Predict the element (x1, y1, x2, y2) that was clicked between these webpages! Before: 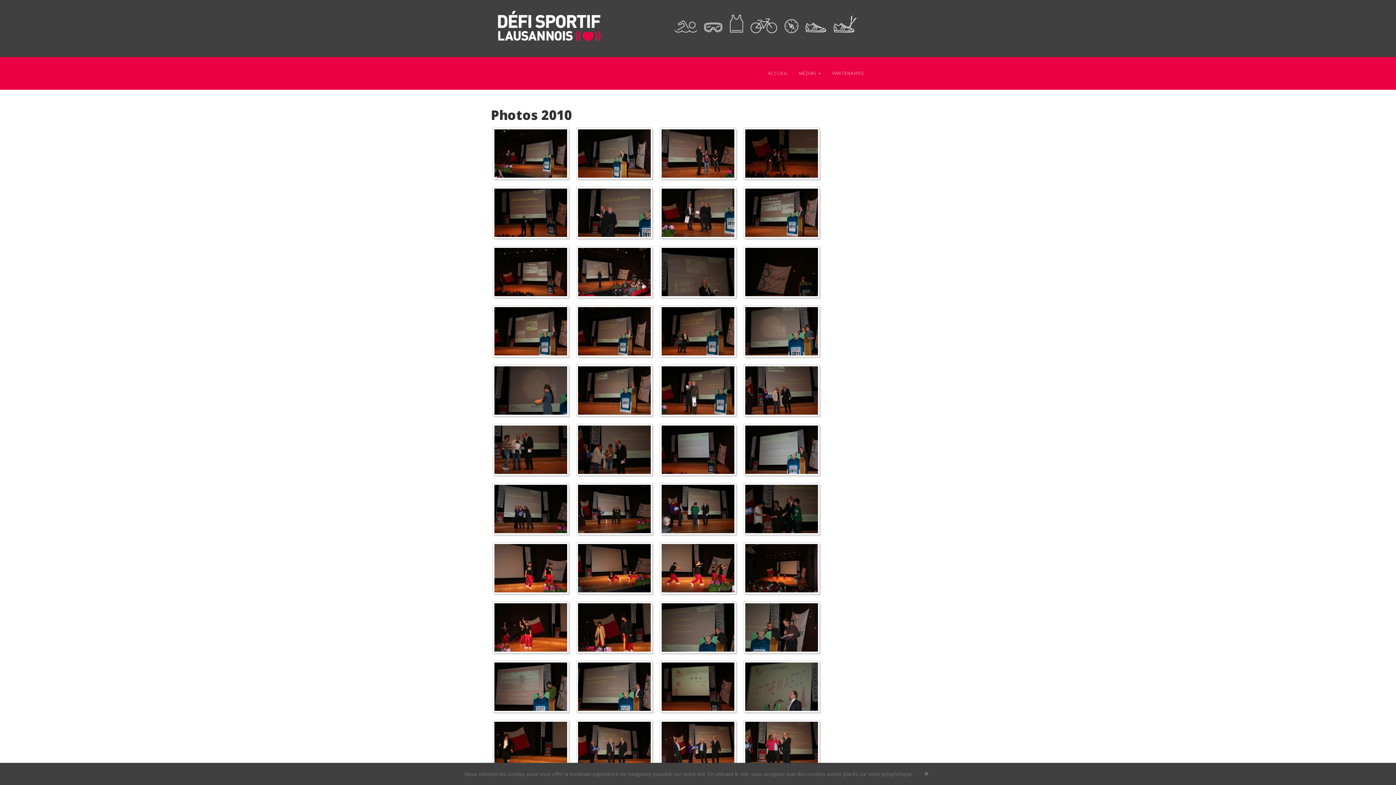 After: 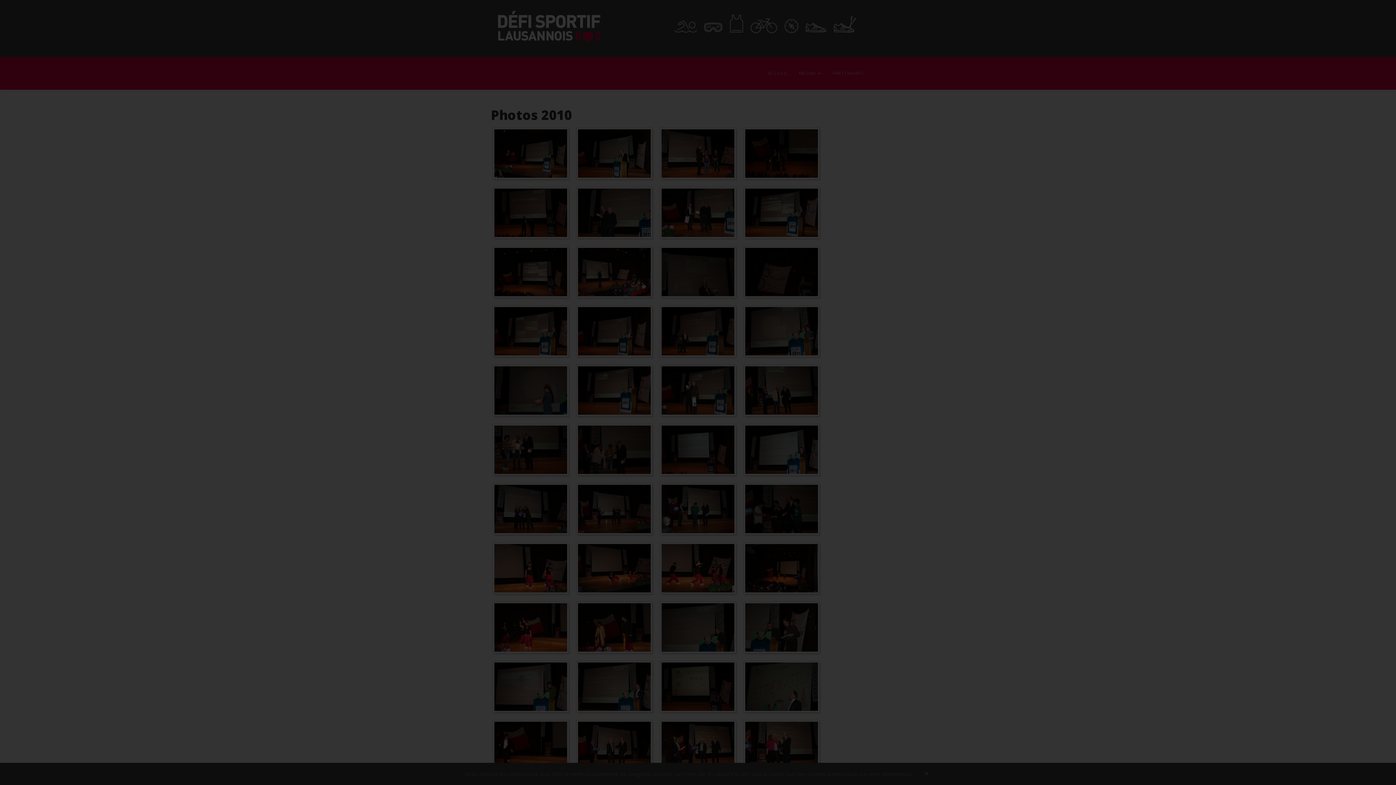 Action: bbox: (494, 744, 570, 751)